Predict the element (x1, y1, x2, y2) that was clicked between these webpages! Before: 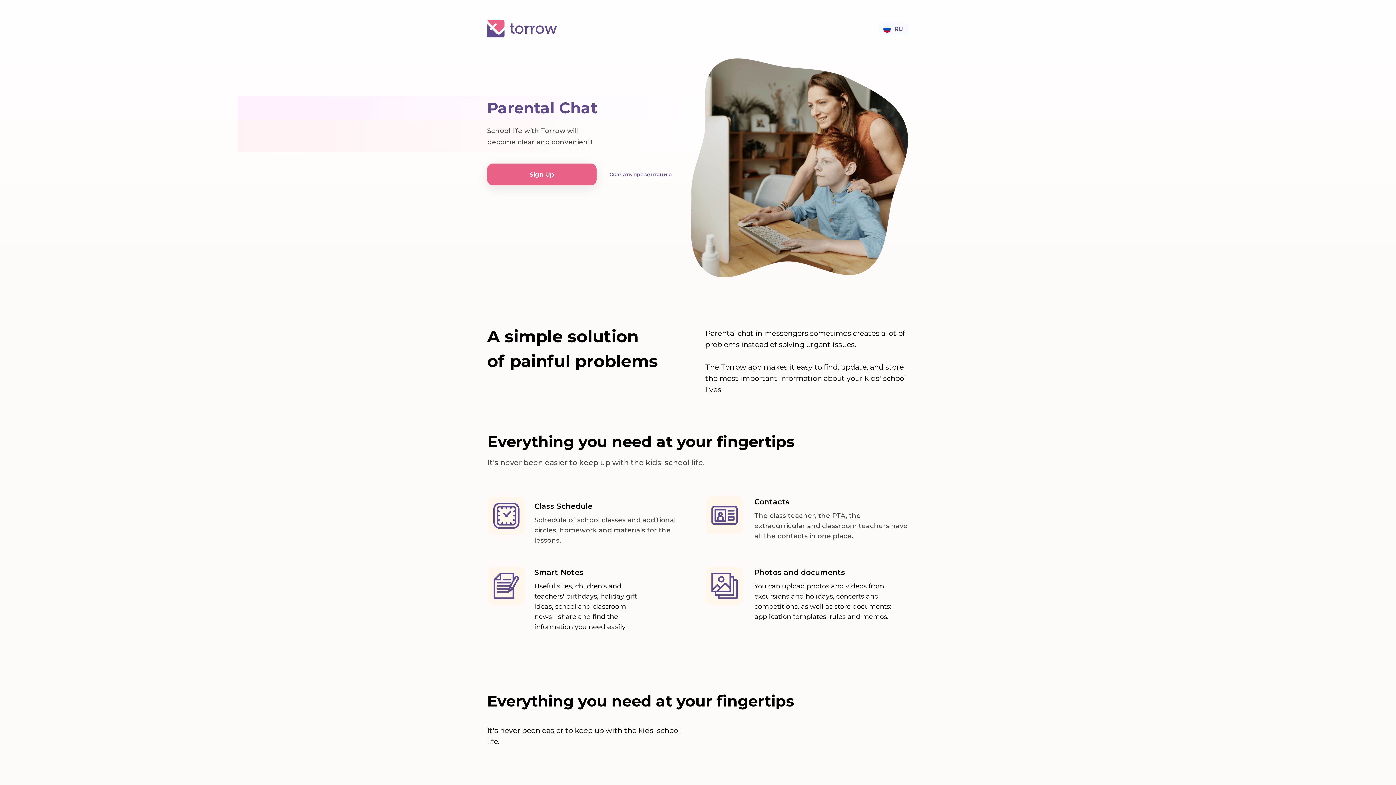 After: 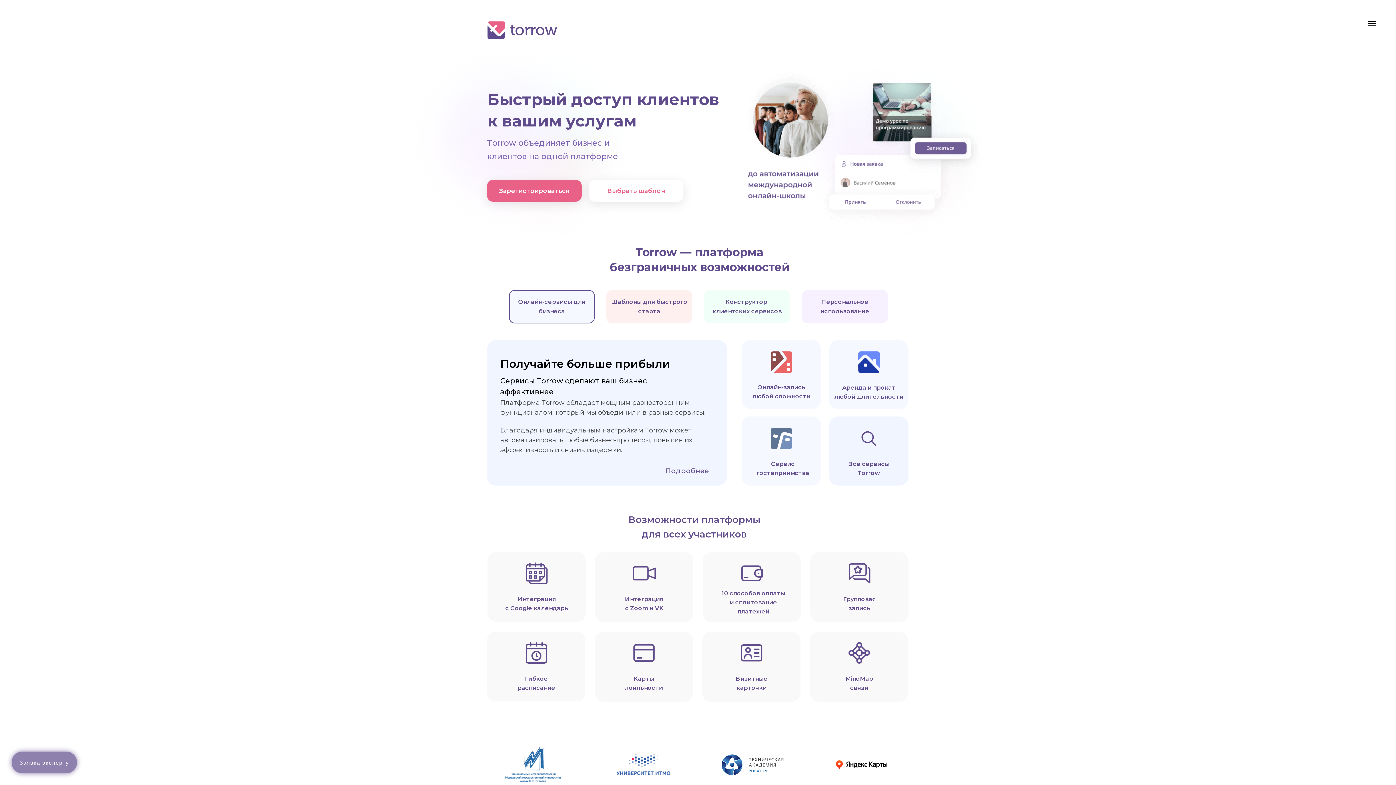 Action: bbox: (894, 25, 902, 32) label: RU